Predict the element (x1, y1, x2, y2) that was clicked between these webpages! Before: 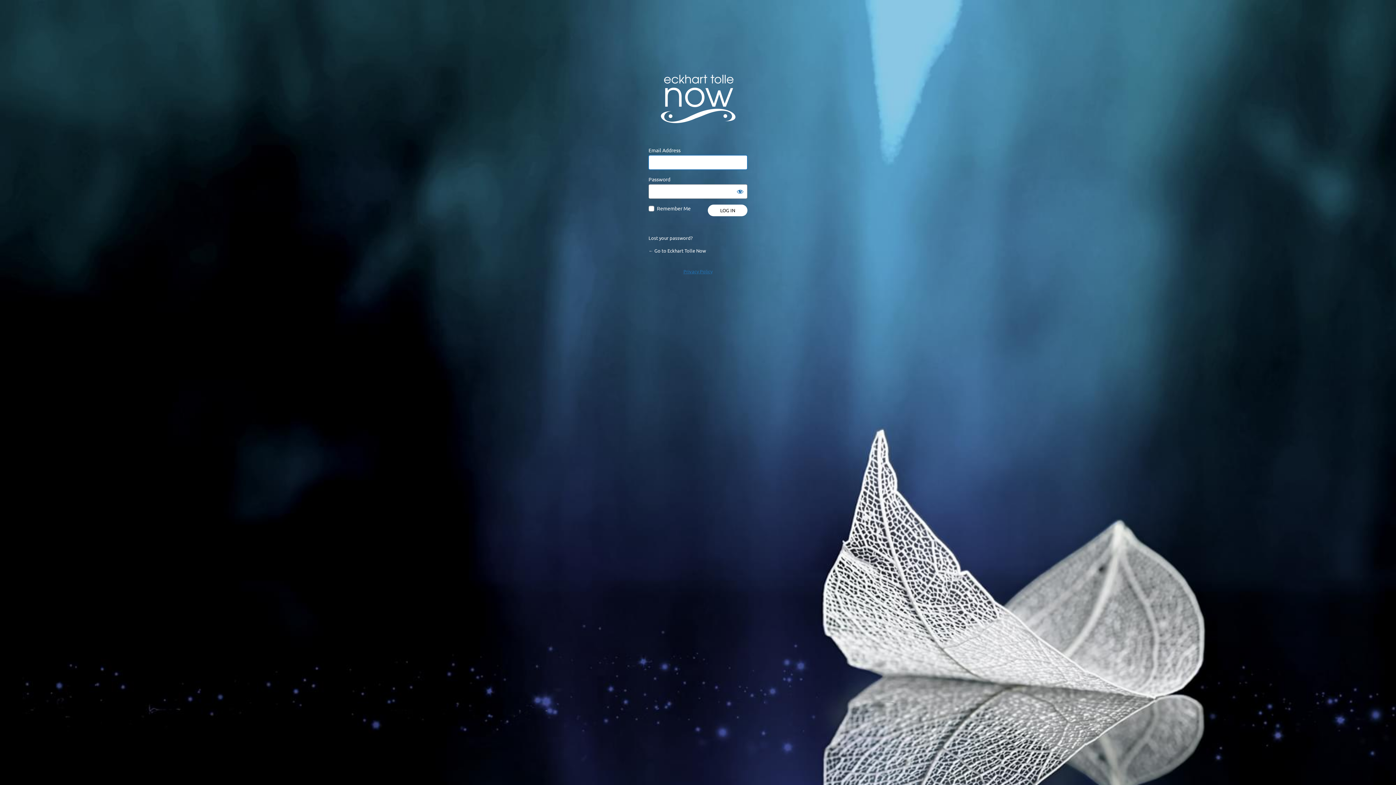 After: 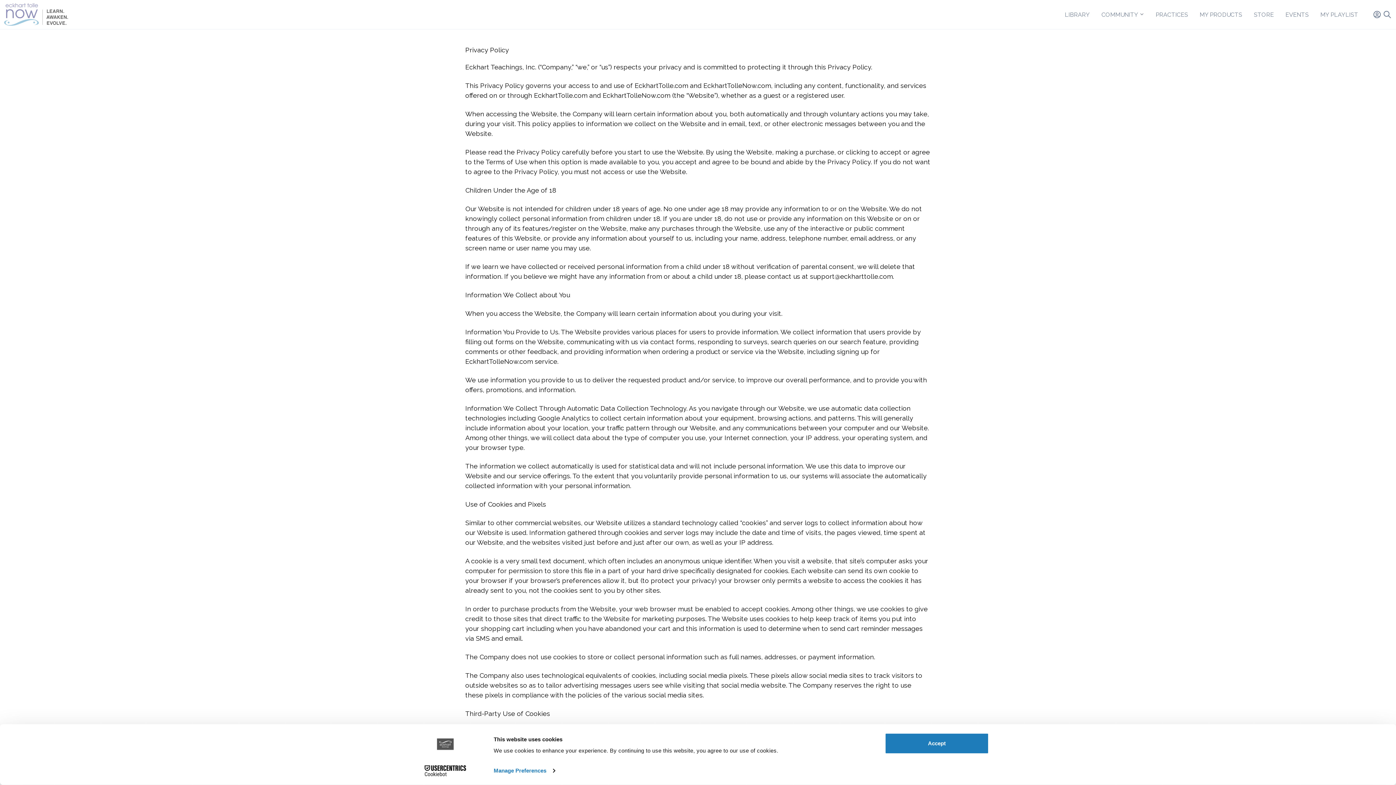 Action: label: Privacy Policy bbox: (683, 268, 712, 274)